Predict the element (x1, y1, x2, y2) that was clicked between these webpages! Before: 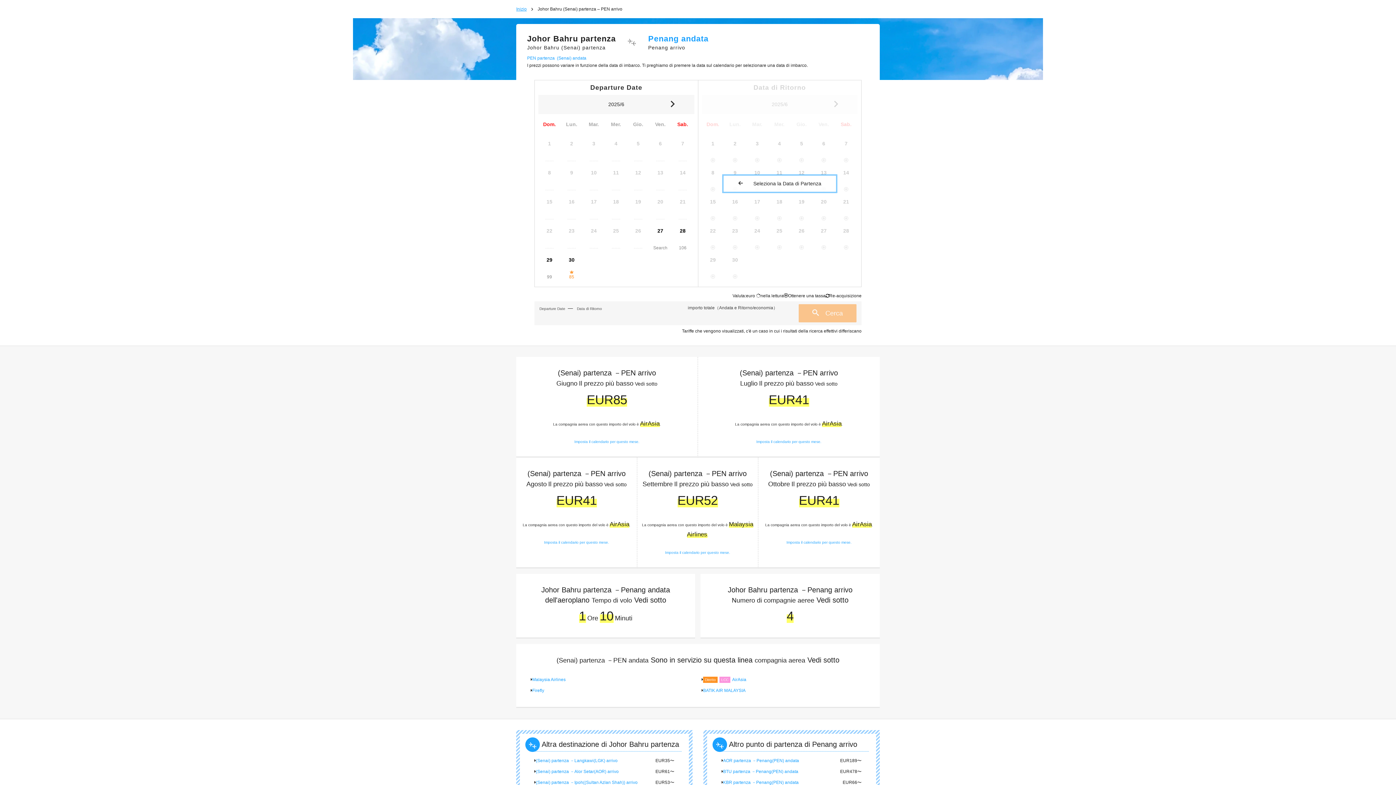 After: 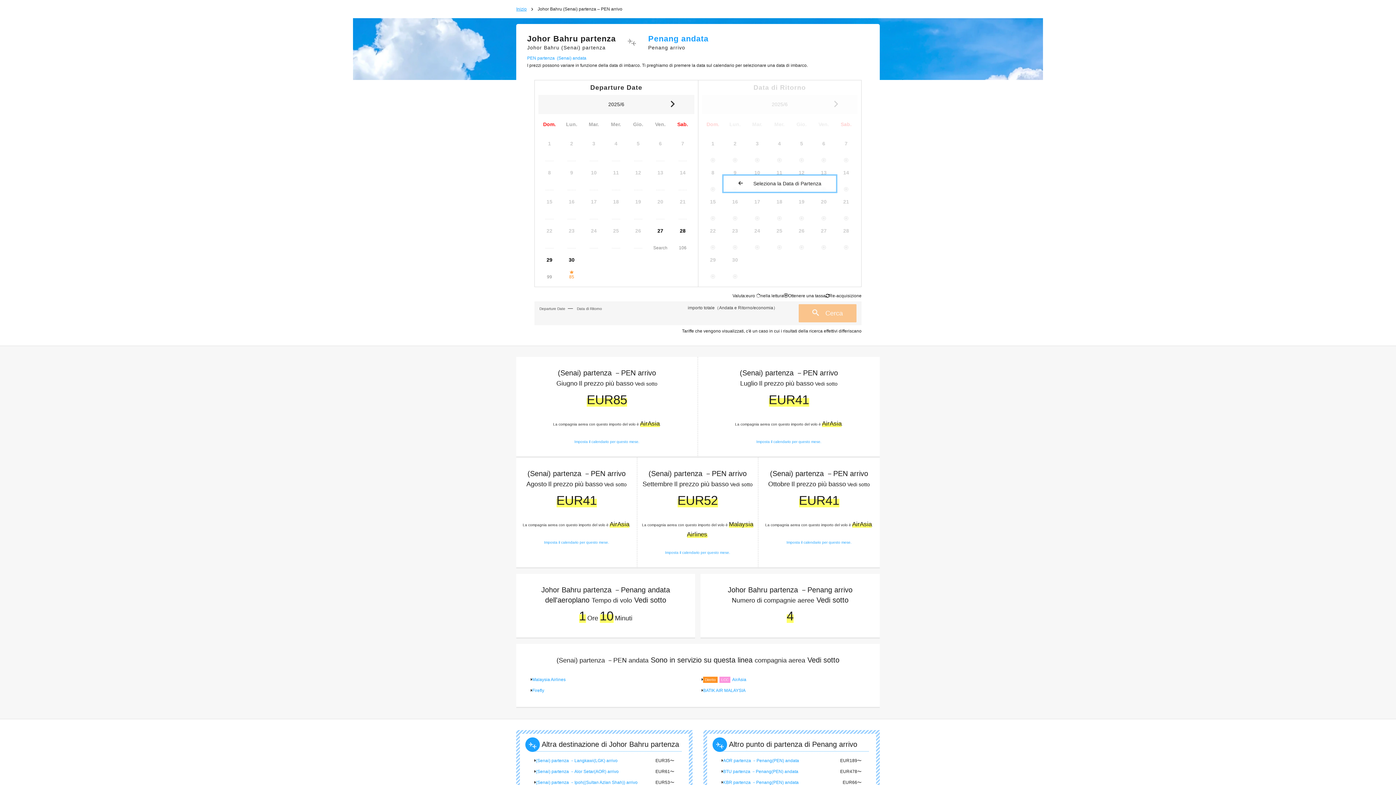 Action: label: Imposta il calendario per questo mese. bbox: (574, 440, 639, 444)